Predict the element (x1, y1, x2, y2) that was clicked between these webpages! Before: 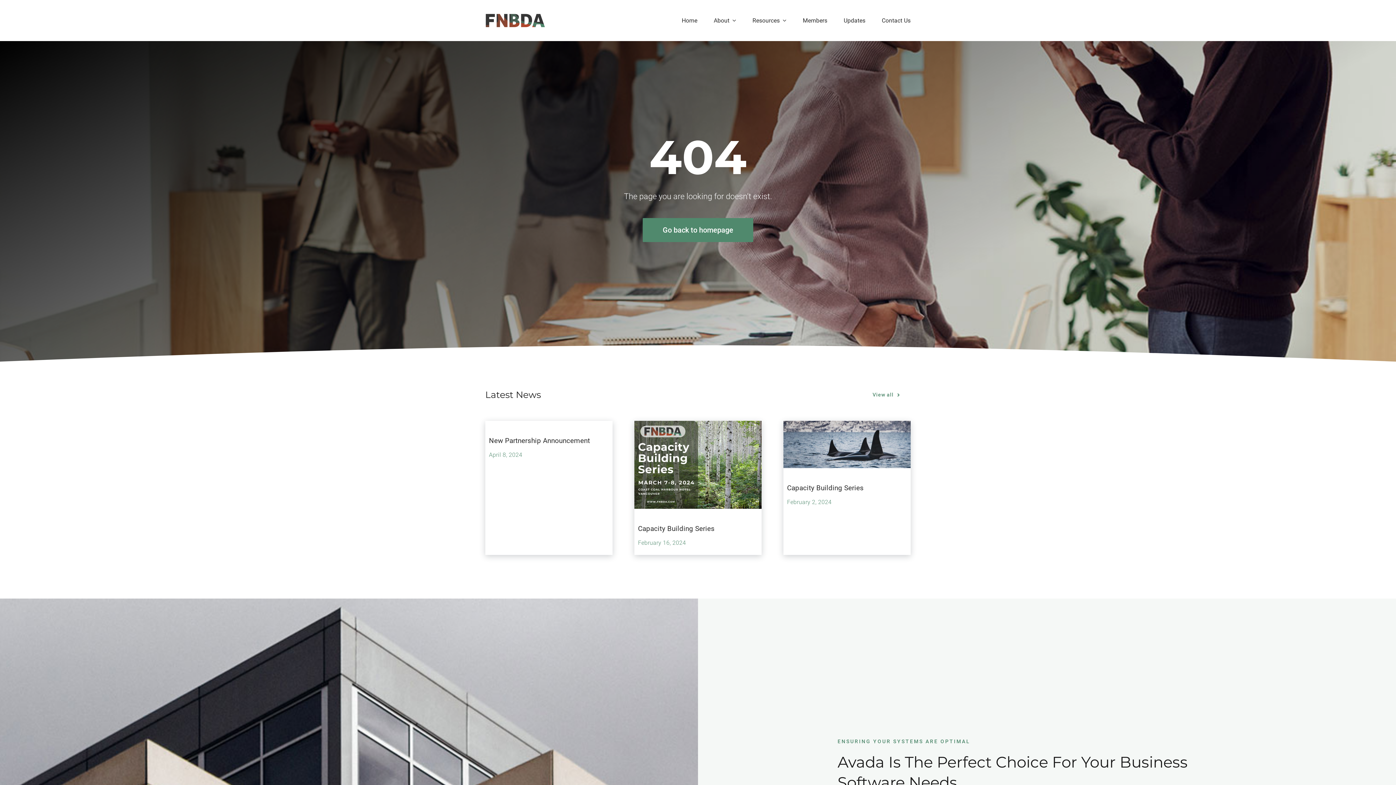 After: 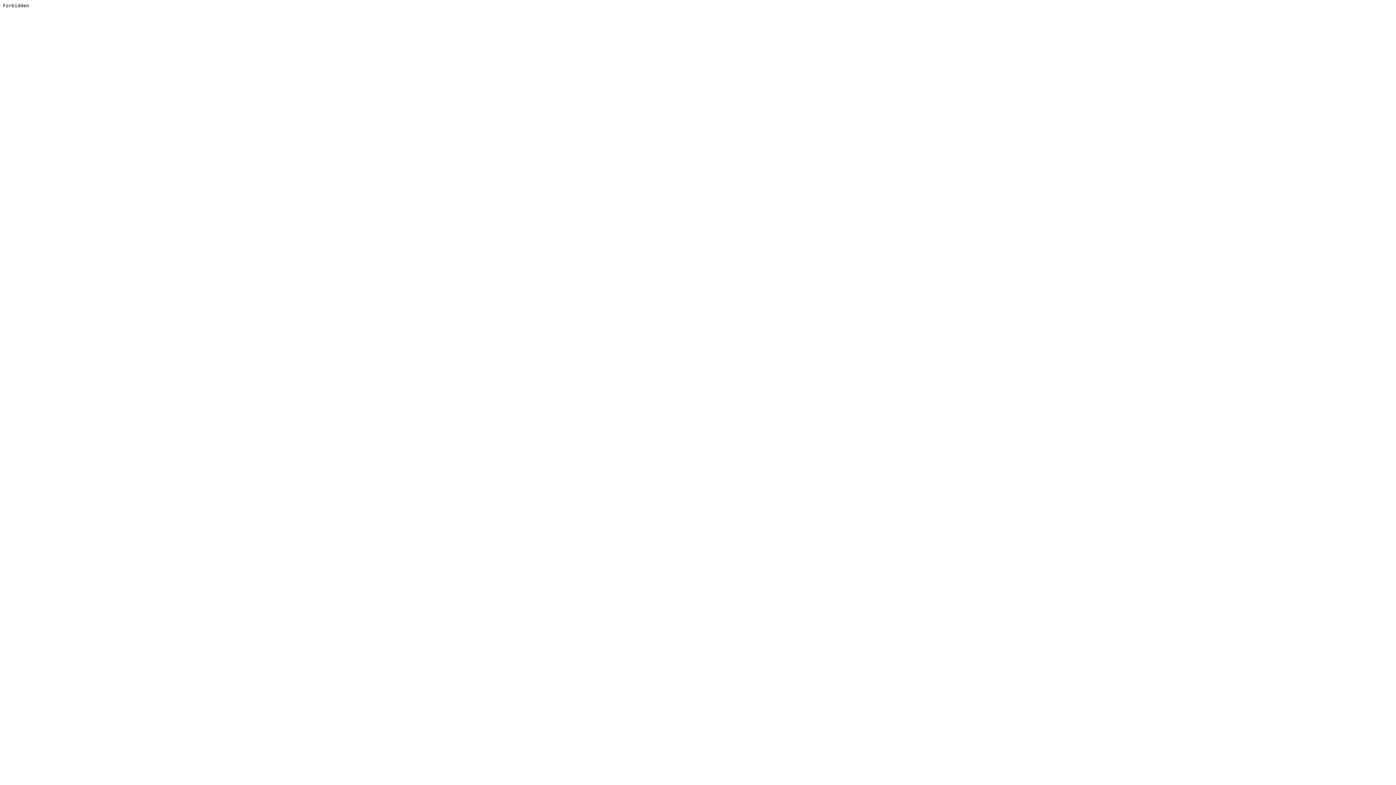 Action: bbox: (0, 598, 698, 966)